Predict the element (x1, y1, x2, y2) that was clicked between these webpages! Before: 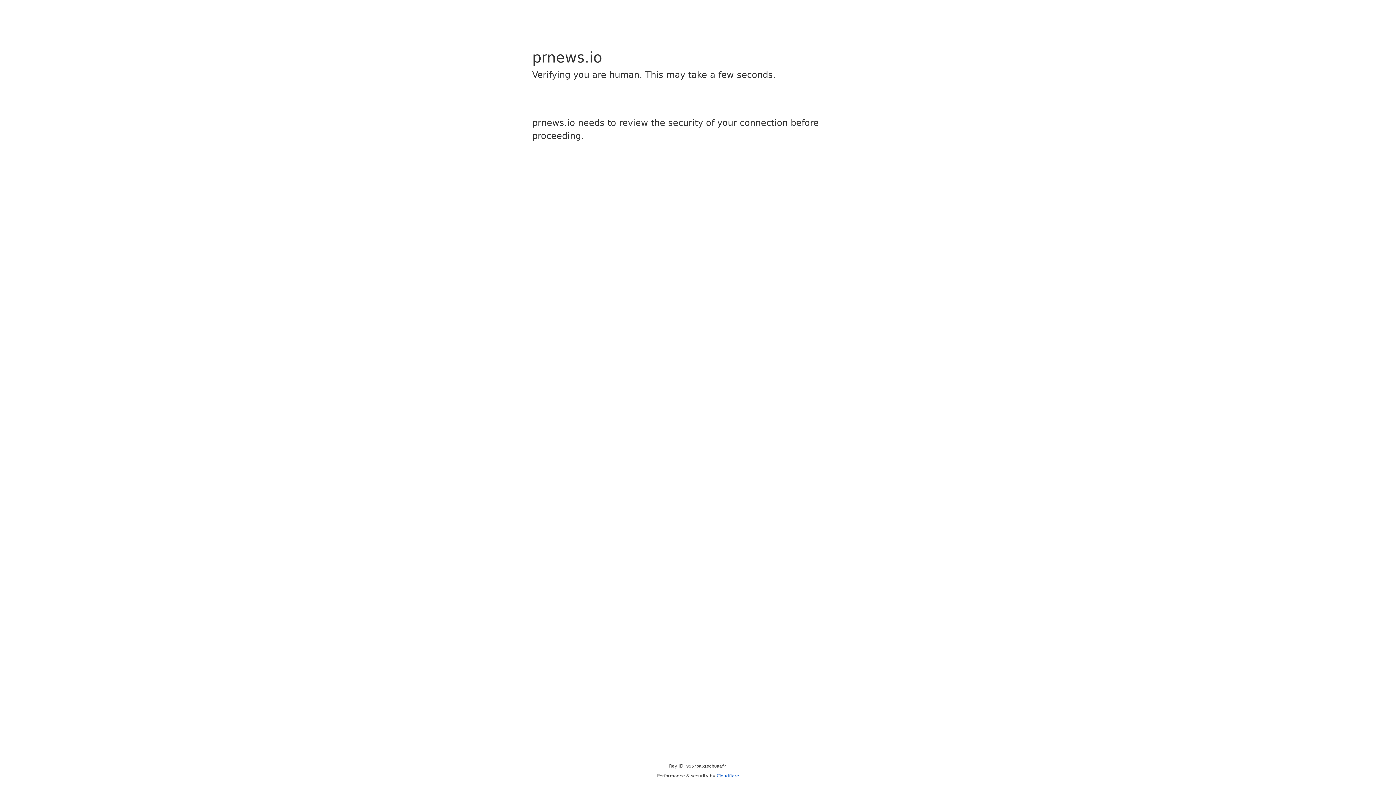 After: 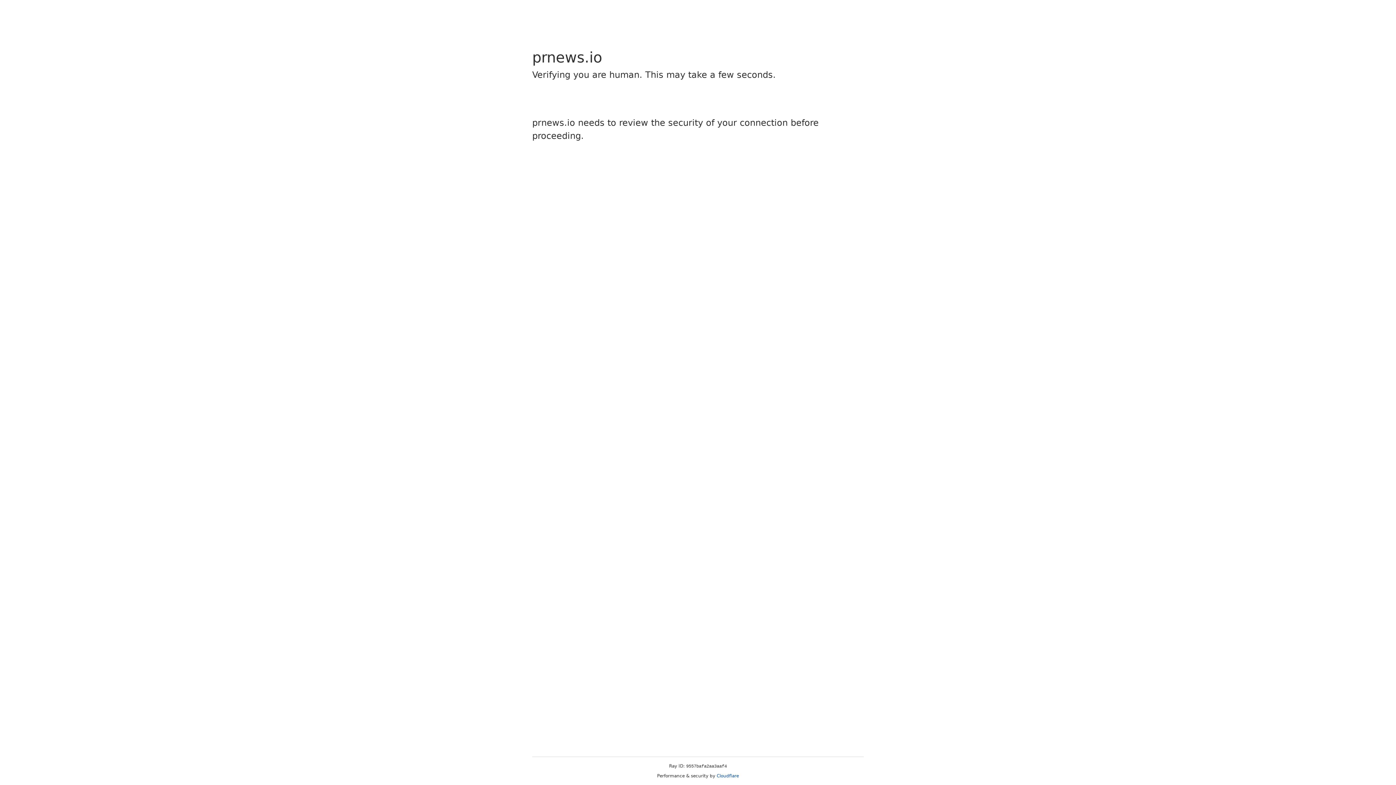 Action: label: Cloudflare bbox: (716, 773, 739, 778)